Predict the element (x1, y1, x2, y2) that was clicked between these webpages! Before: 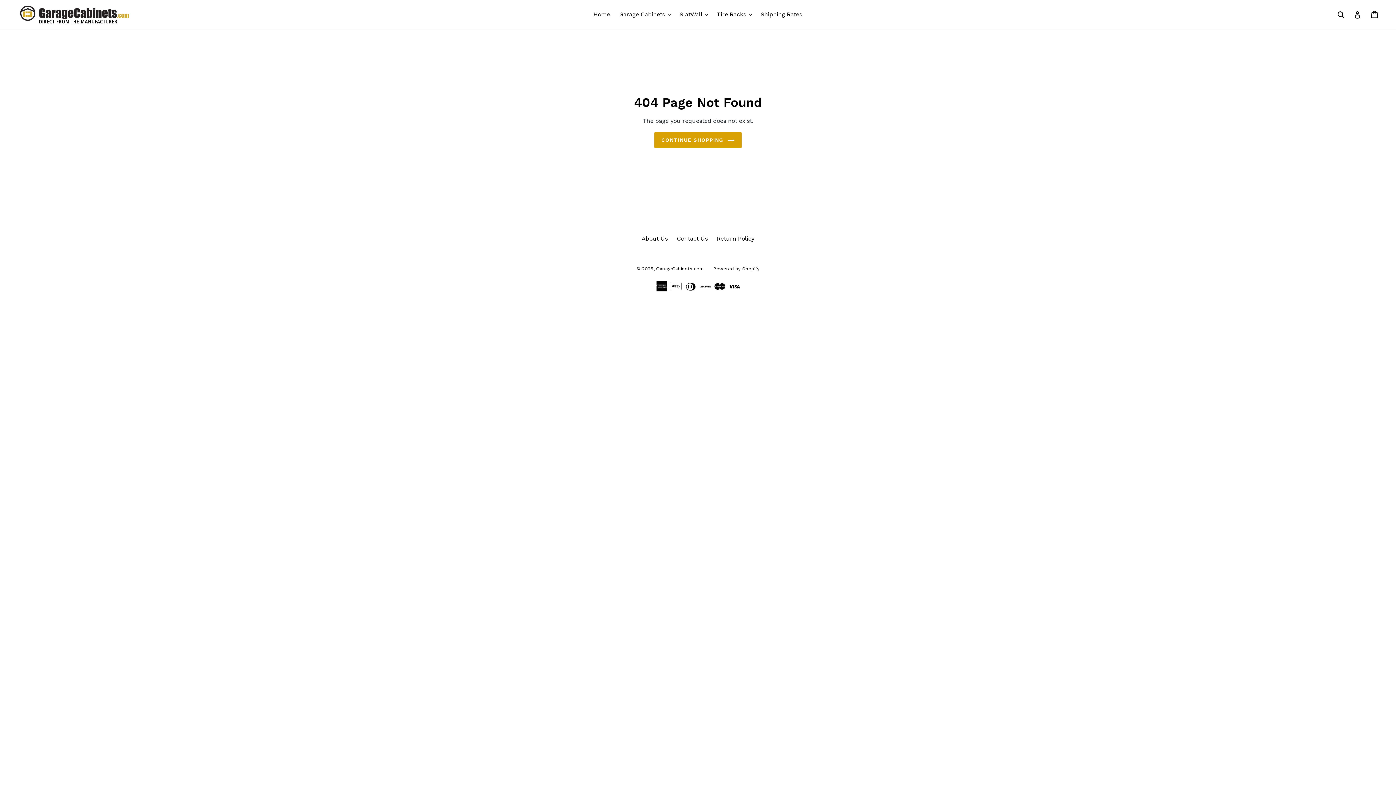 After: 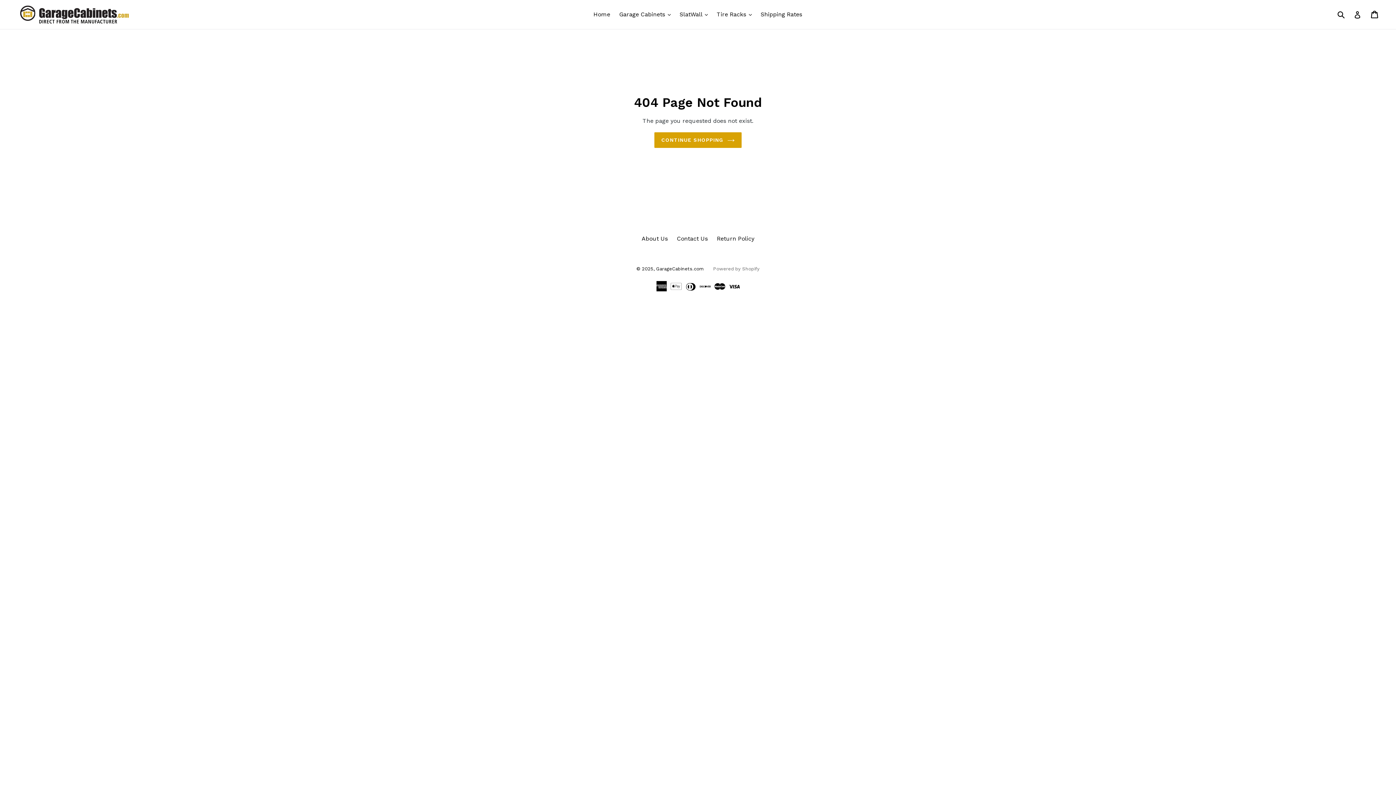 Action: bbox: (713, 266, 759, 271) label: Powered by Shopify